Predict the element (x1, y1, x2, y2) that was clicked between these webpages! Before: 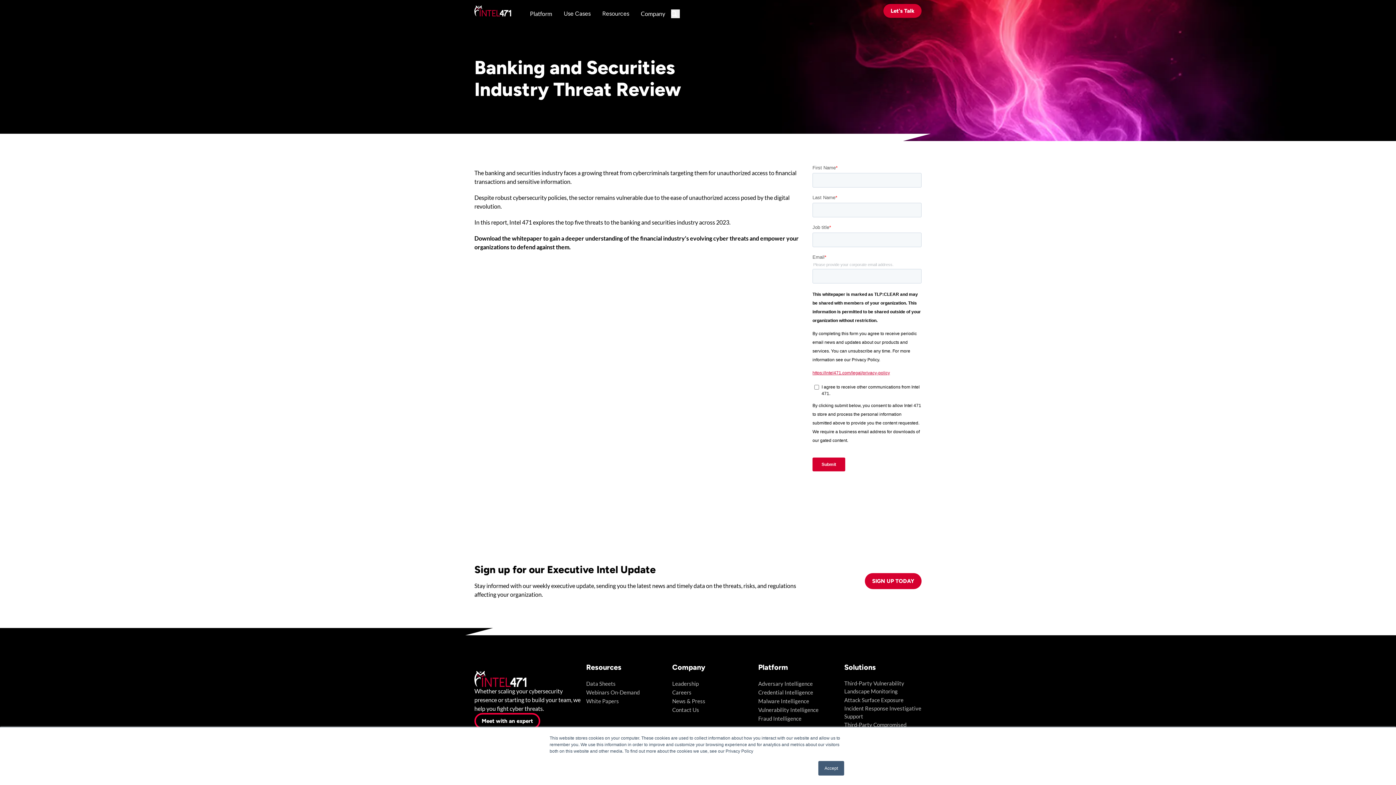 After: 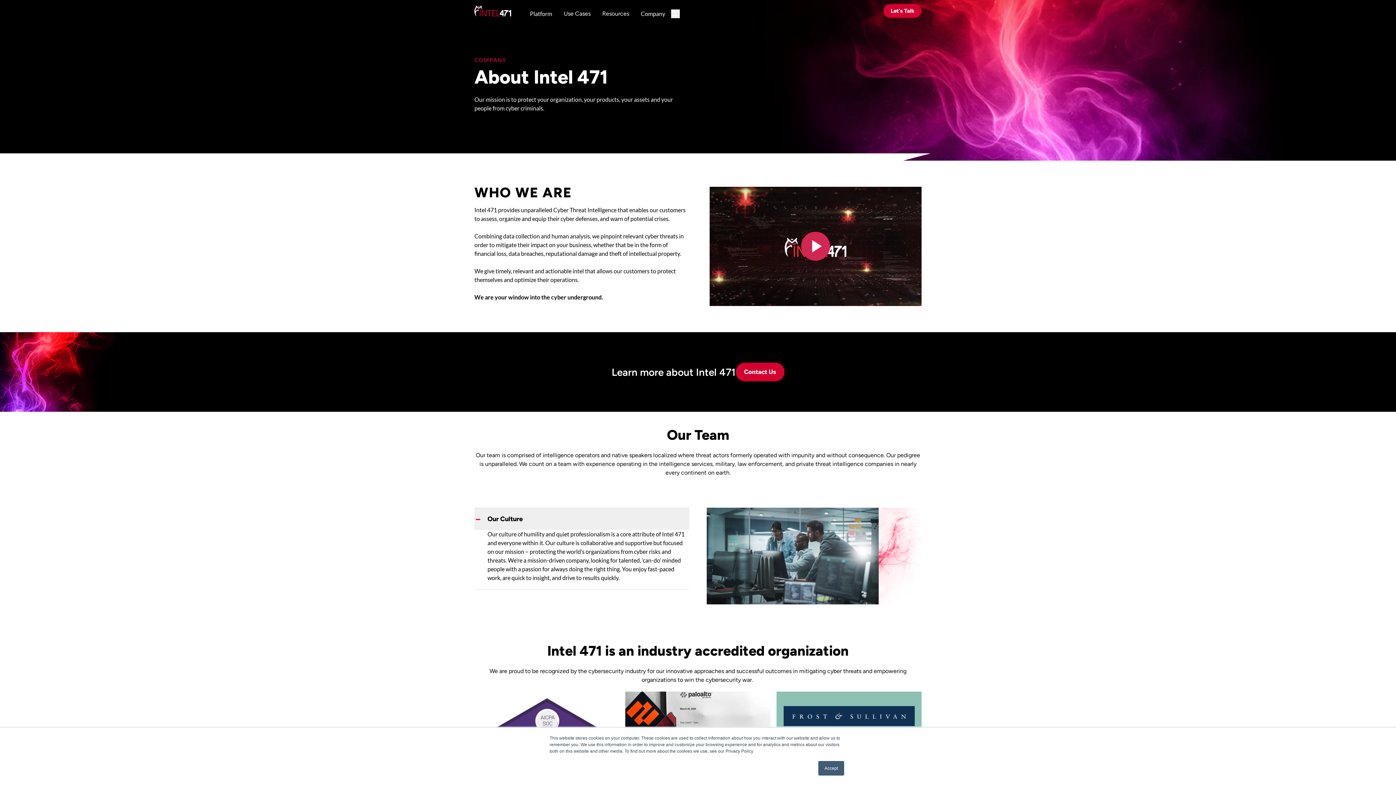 Action: bbox: (635, 7, 671, 20) label: Company